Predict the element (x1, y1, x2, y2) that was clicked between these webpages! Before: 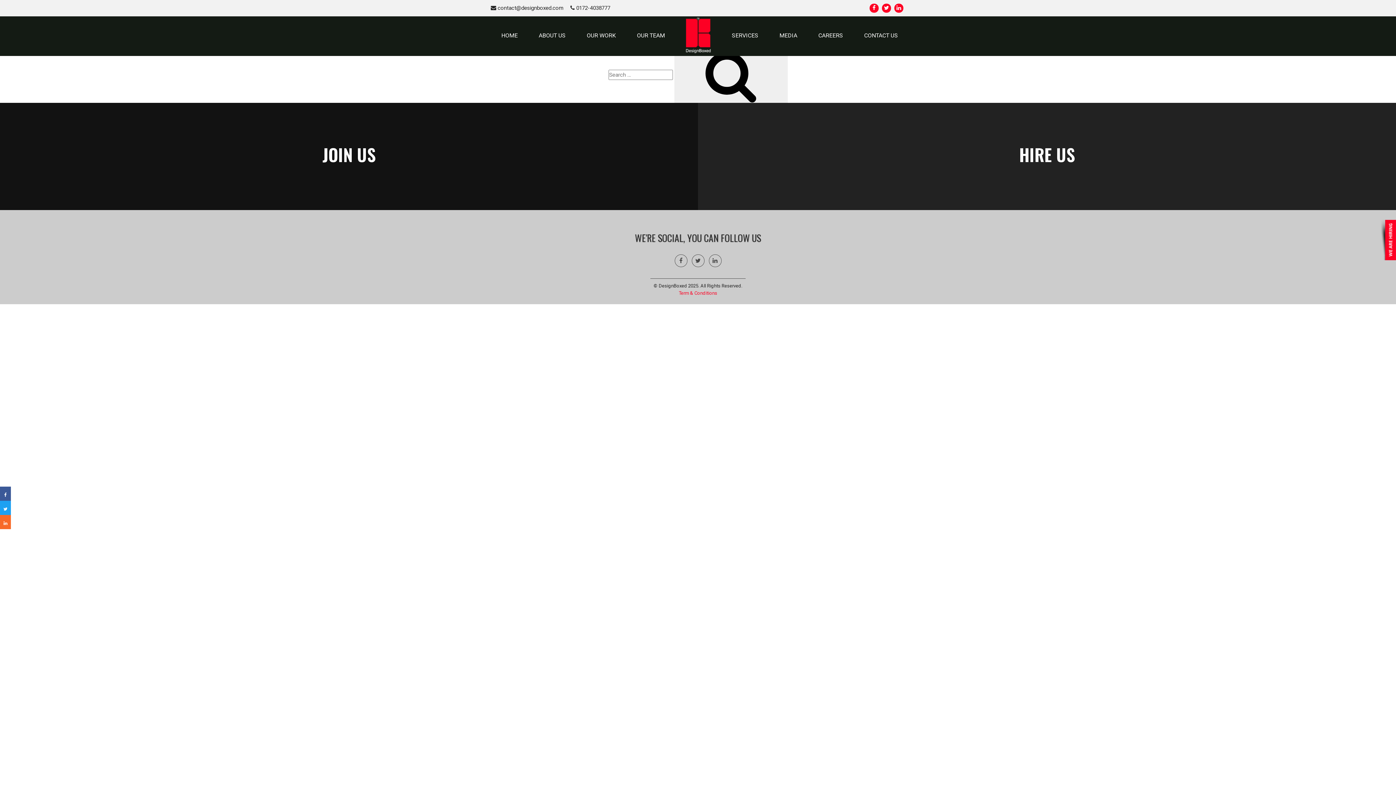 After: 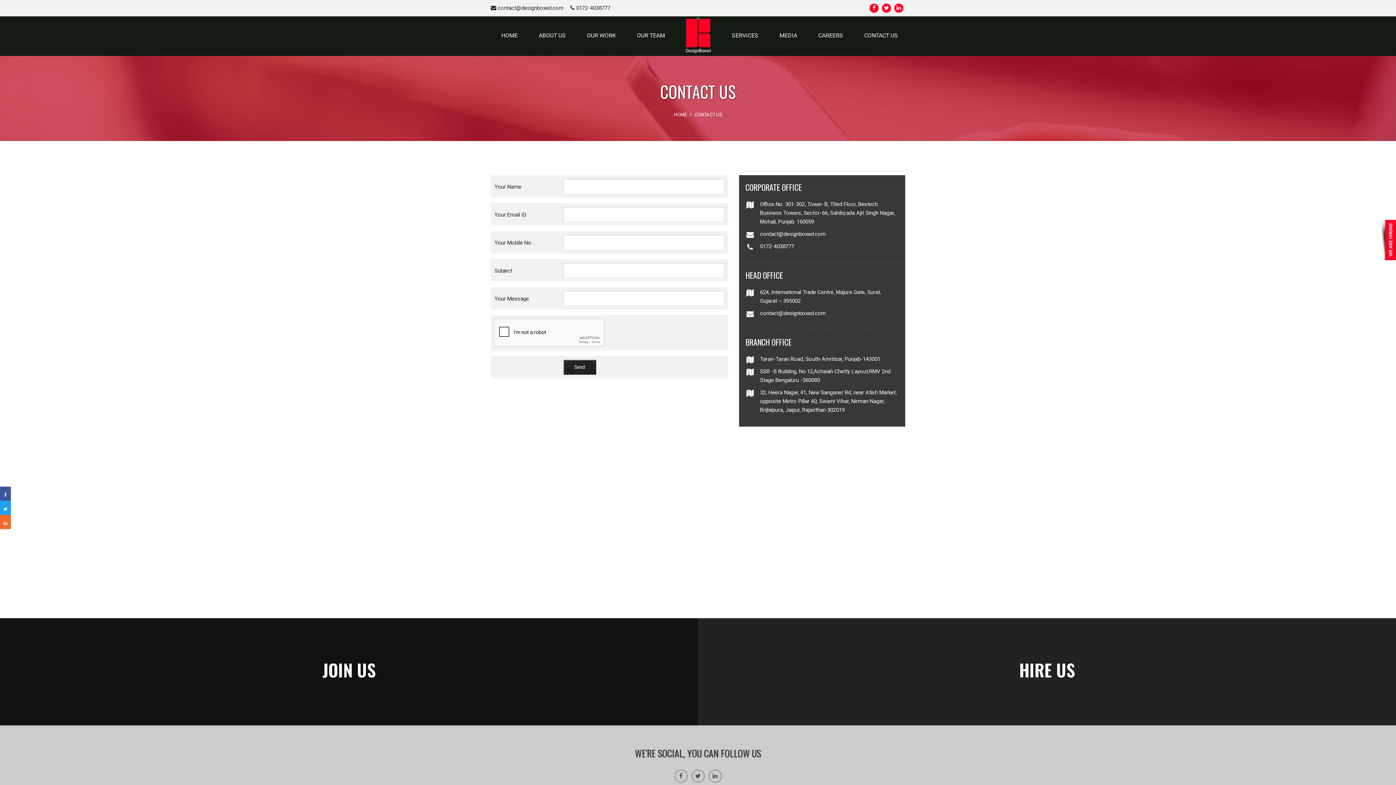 Action: bbox: (864, 29, 898, 43) label: CONTACT US